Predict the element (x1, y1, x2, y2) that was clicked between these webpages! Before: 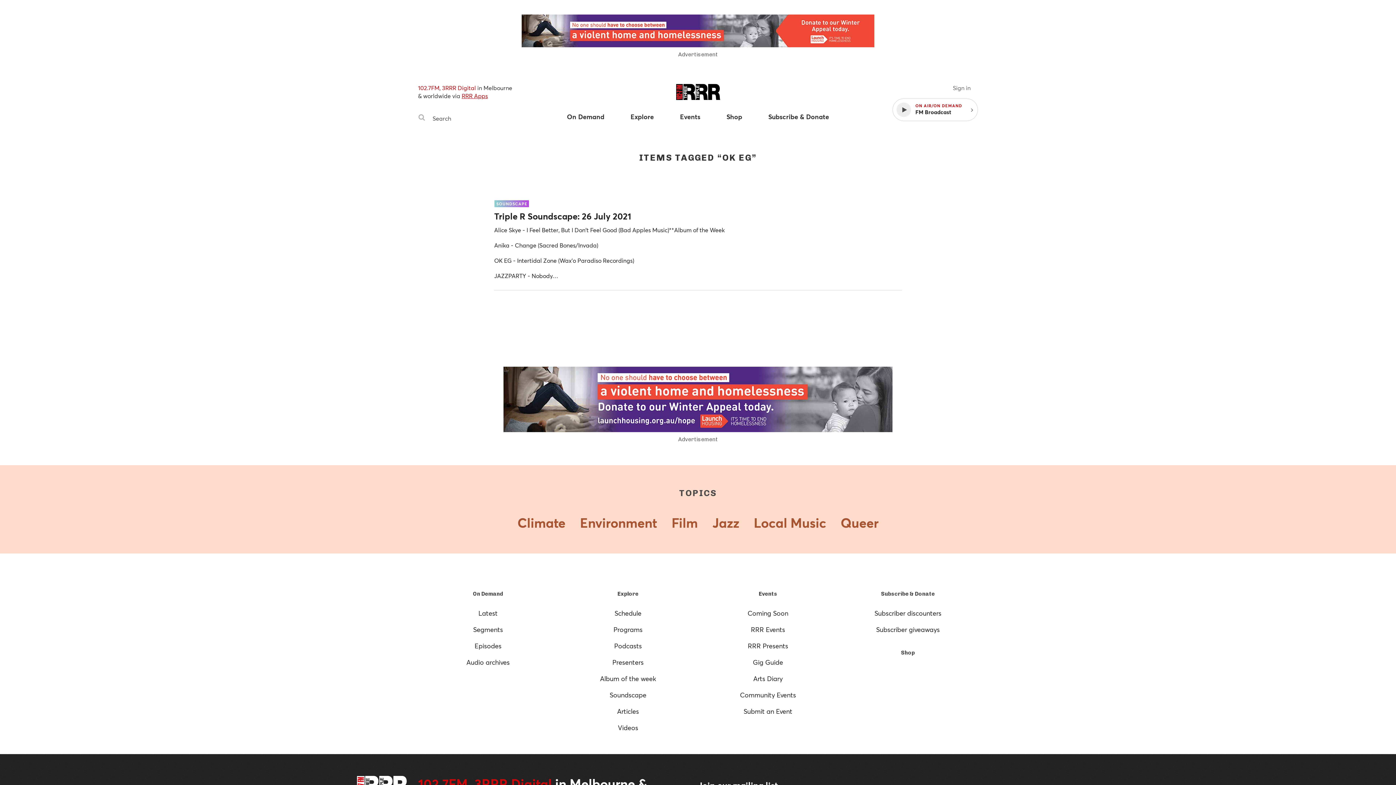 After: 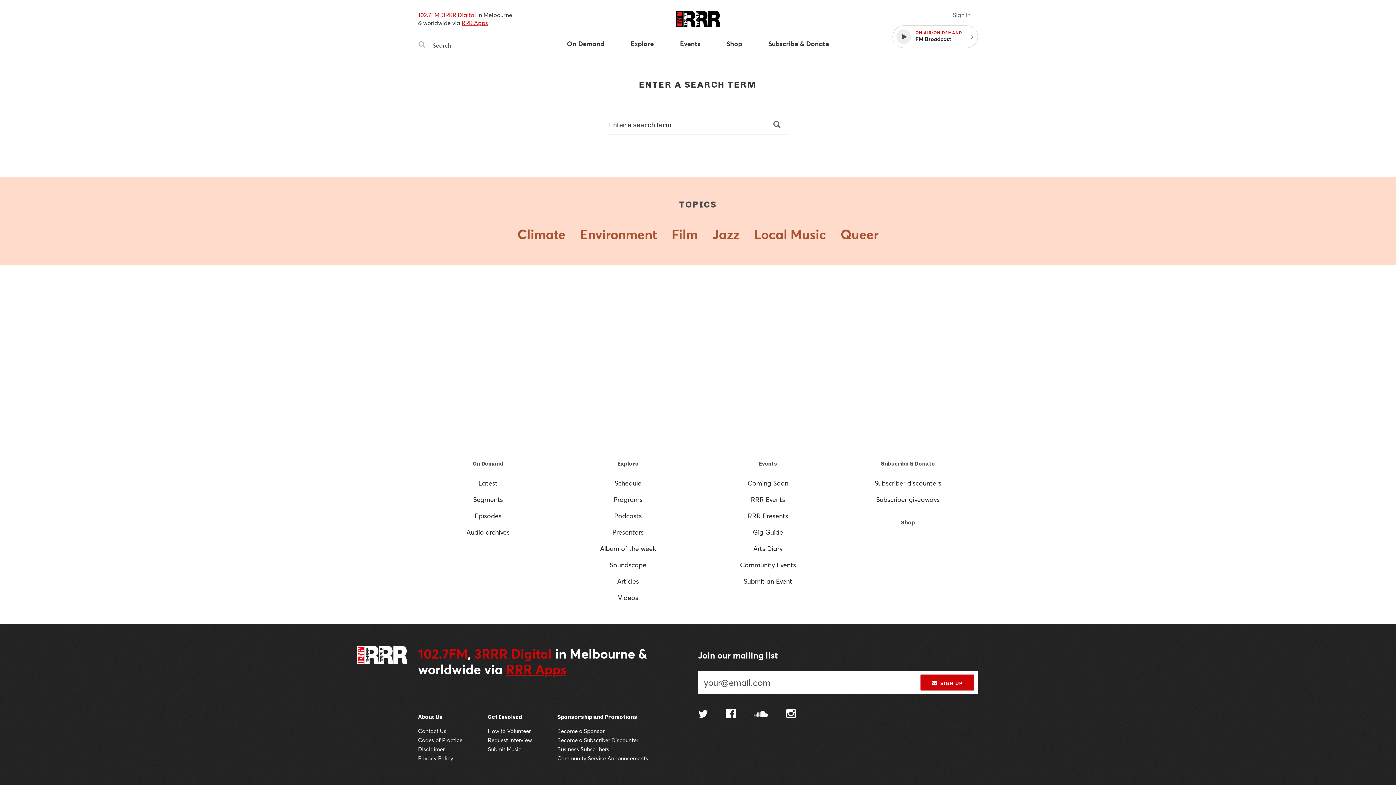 Action: bbox: (413, 109, 430, 126) label: Search